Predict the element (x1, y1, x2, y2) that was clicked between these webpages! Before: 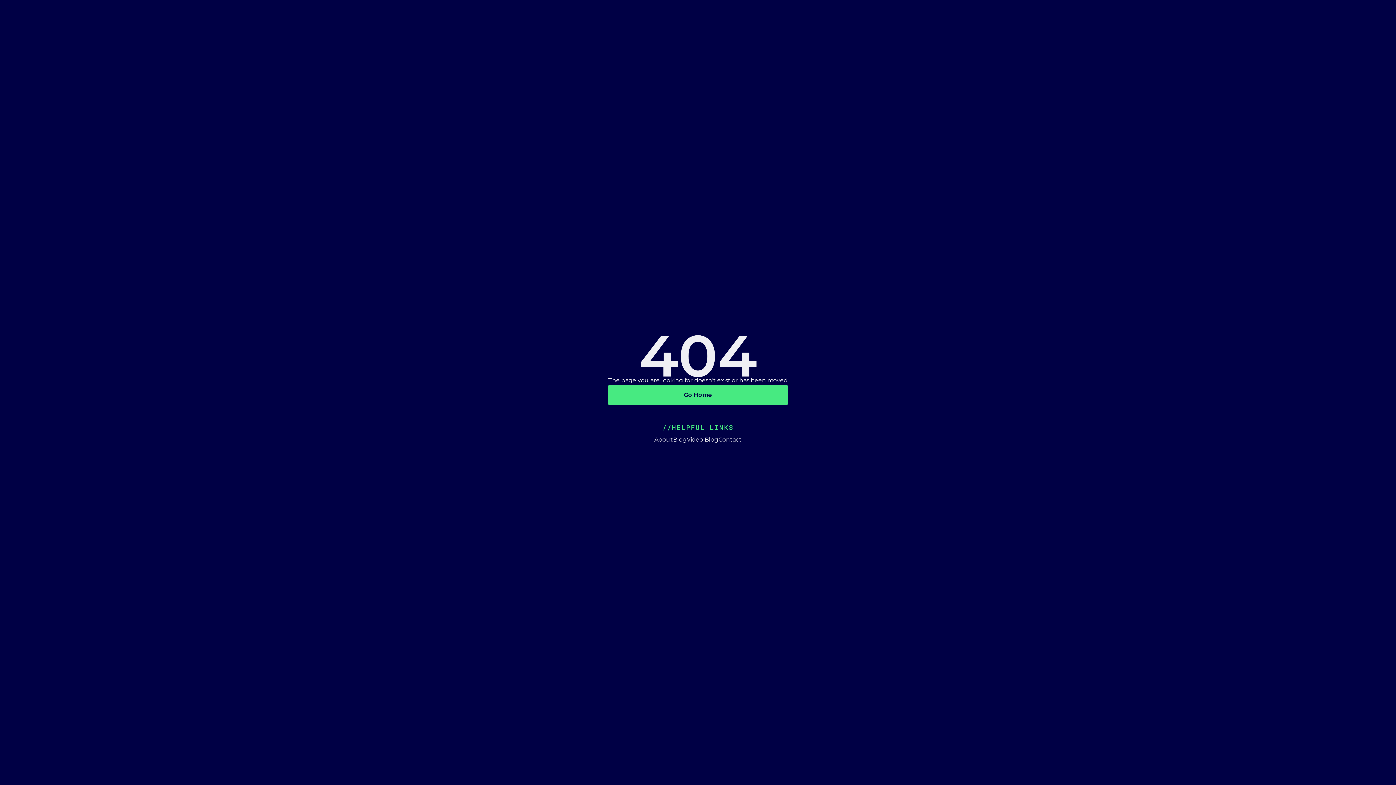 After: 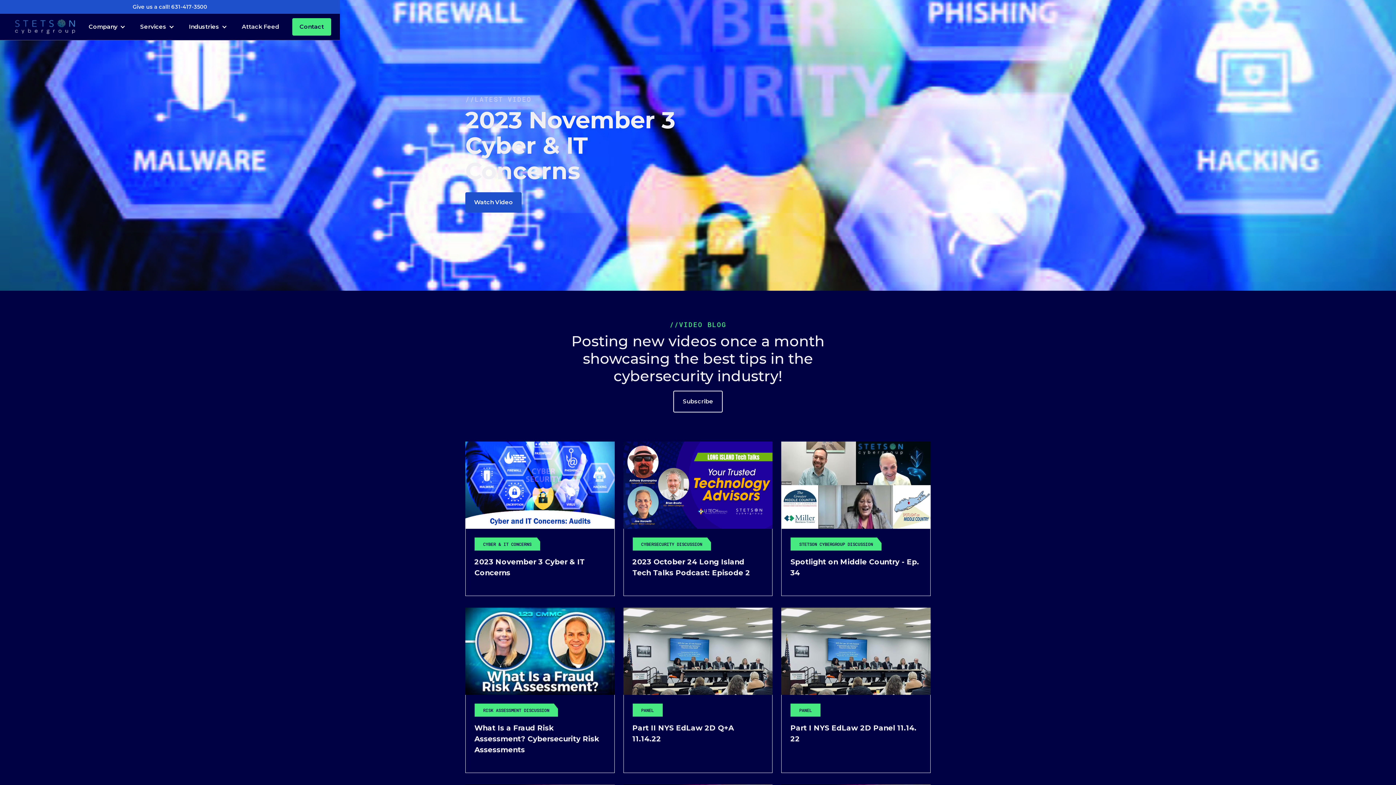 Action: label: Video Blog bbox: (686, 435, 718, 444)